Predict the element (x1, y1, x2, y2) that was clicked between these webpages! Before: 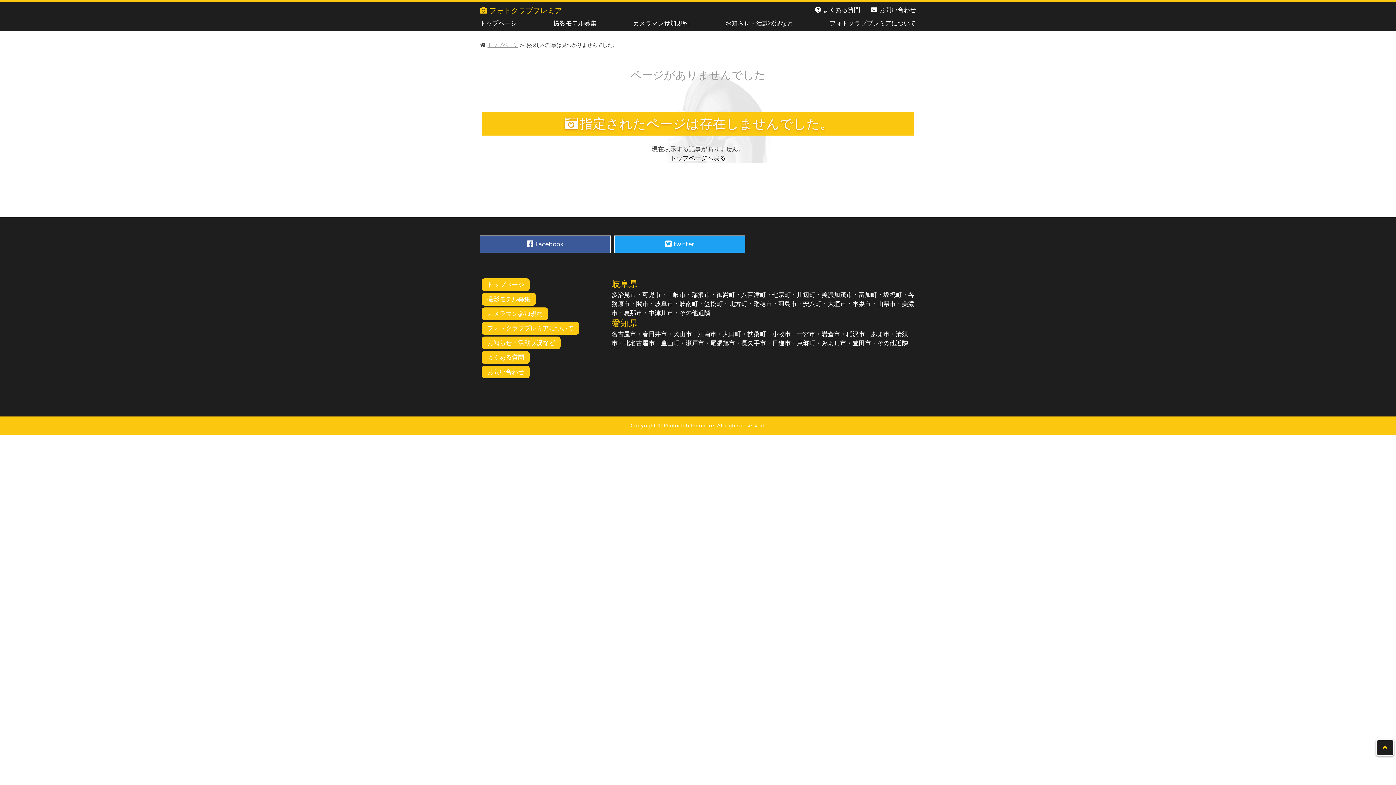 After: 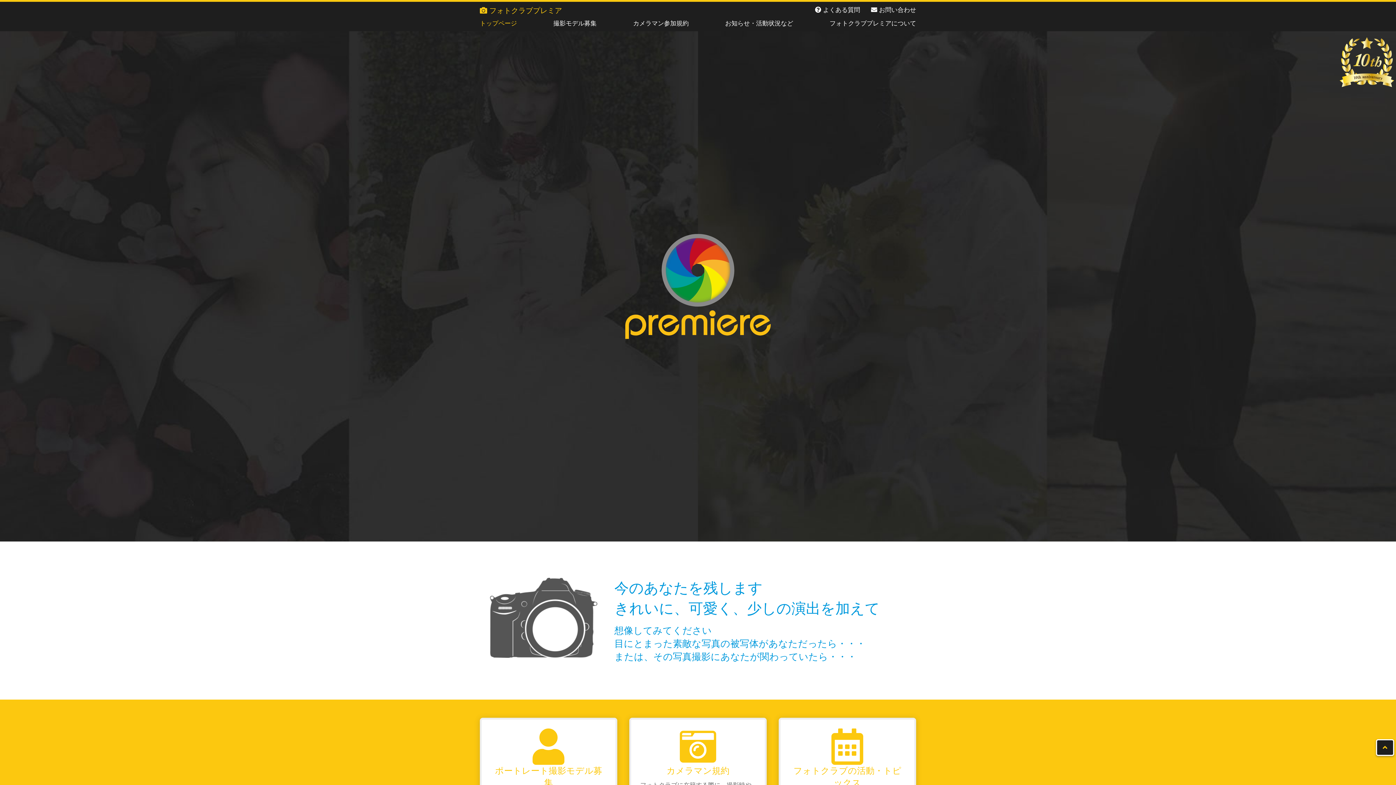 Action: bbox: (480, 6, 562, 14) label:  フォトクラブプレミア